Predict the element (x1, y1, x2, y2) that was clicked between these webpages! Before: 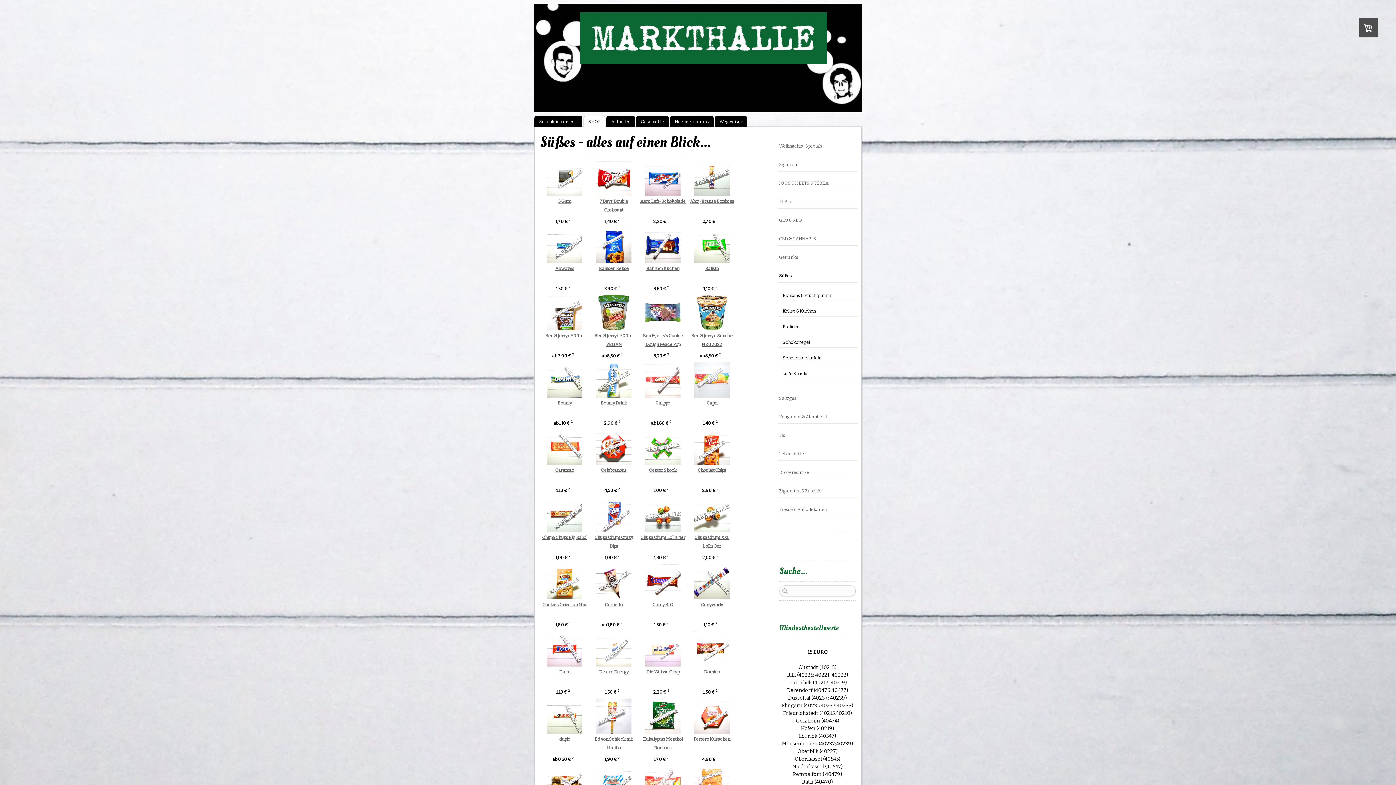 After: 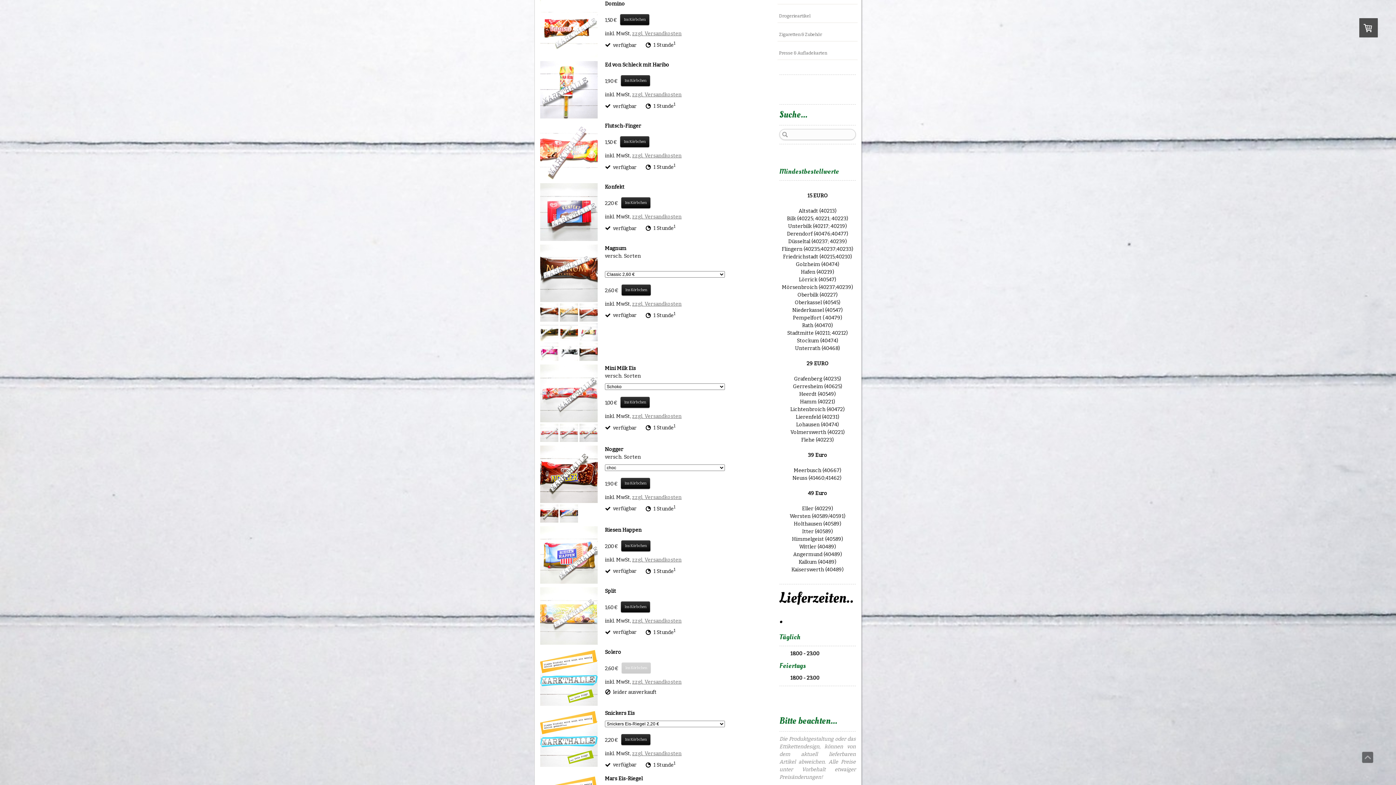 Action: bbox: (687, 631, 736, 668)